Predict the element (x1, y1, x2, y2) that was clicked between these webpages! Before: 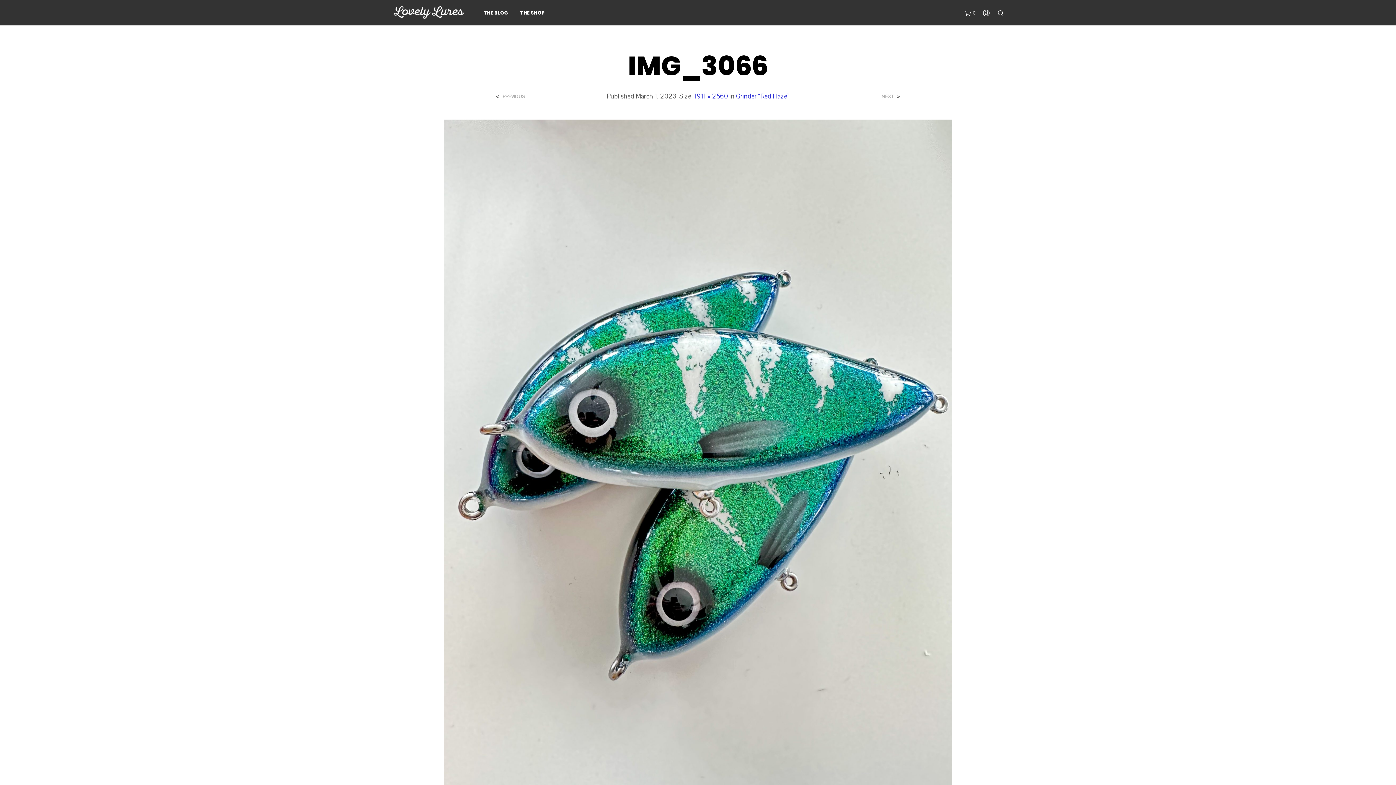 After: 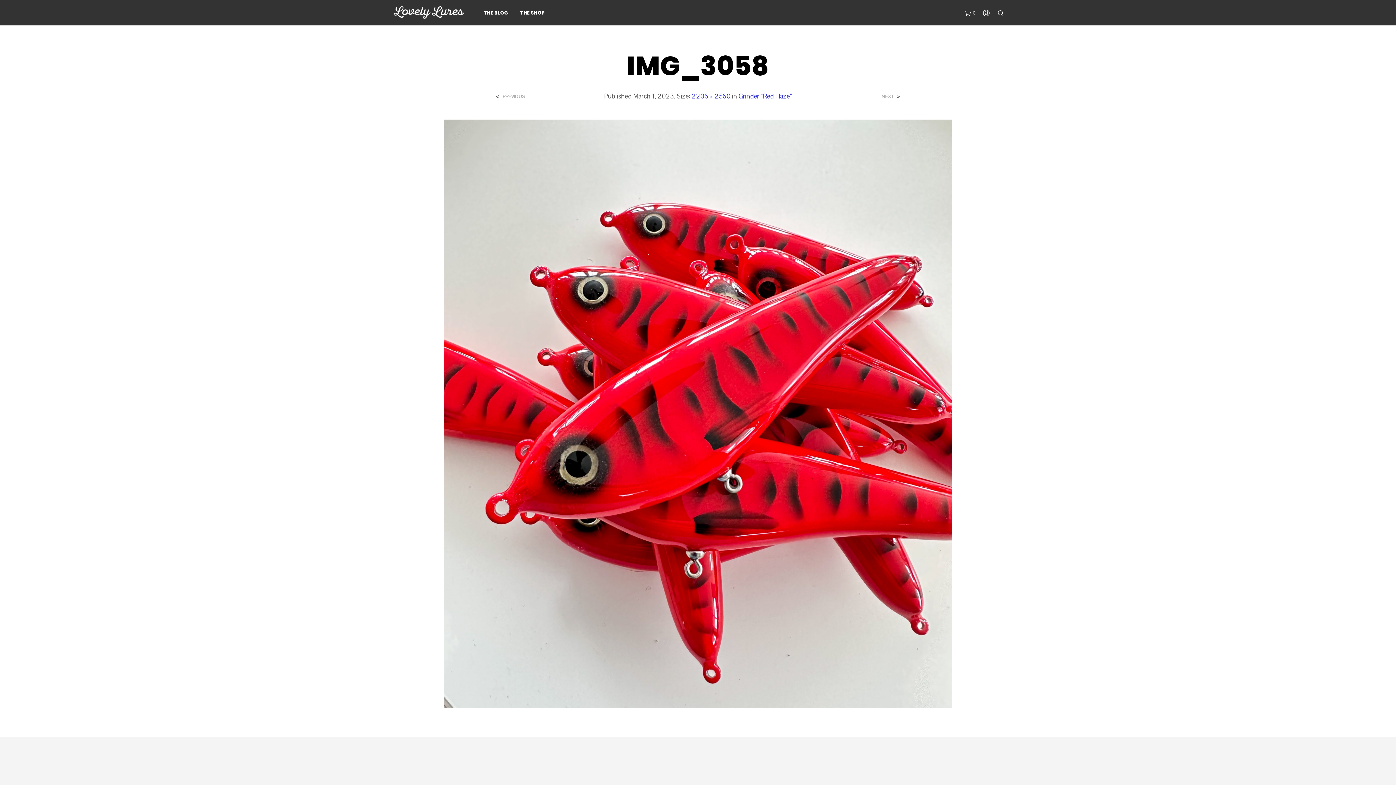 Action: bbox: (444, 455, 952, 462)